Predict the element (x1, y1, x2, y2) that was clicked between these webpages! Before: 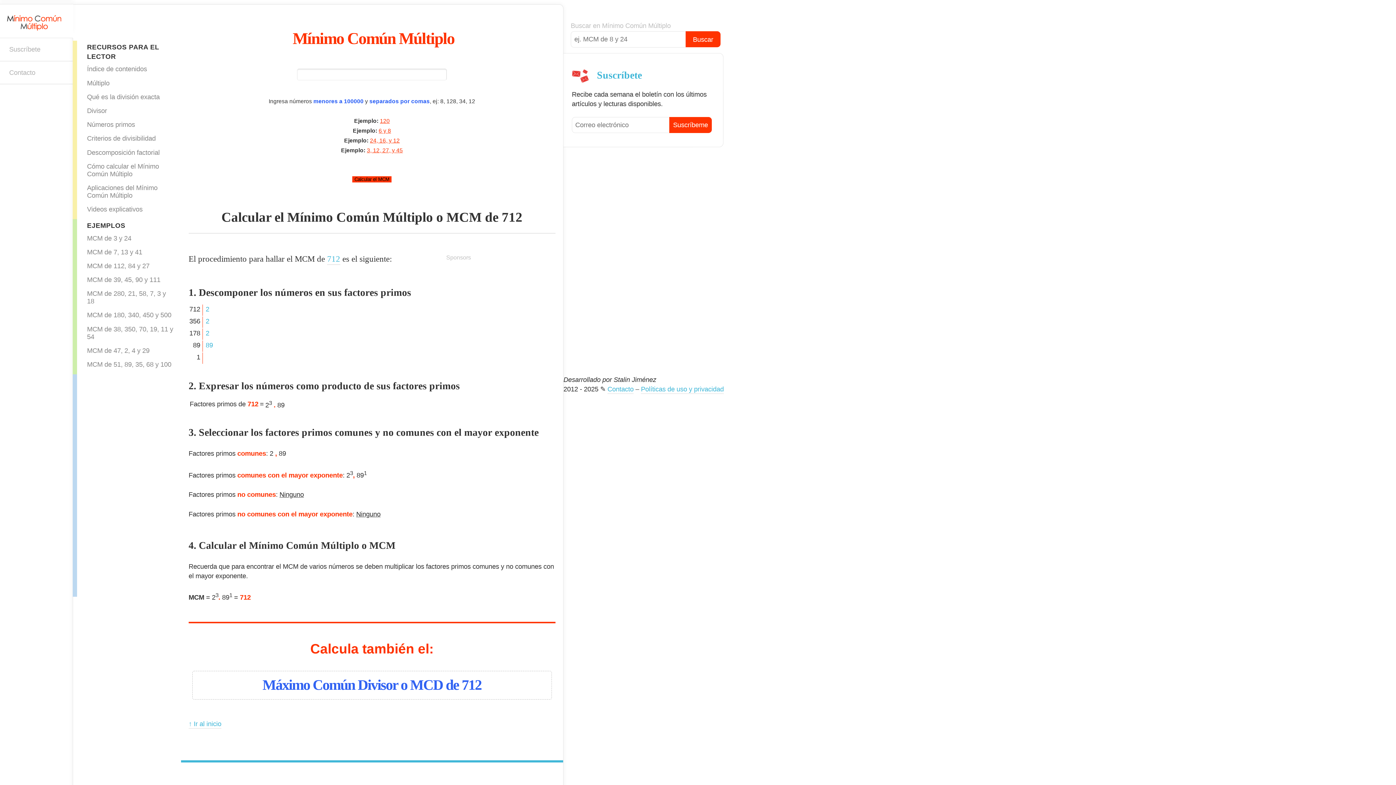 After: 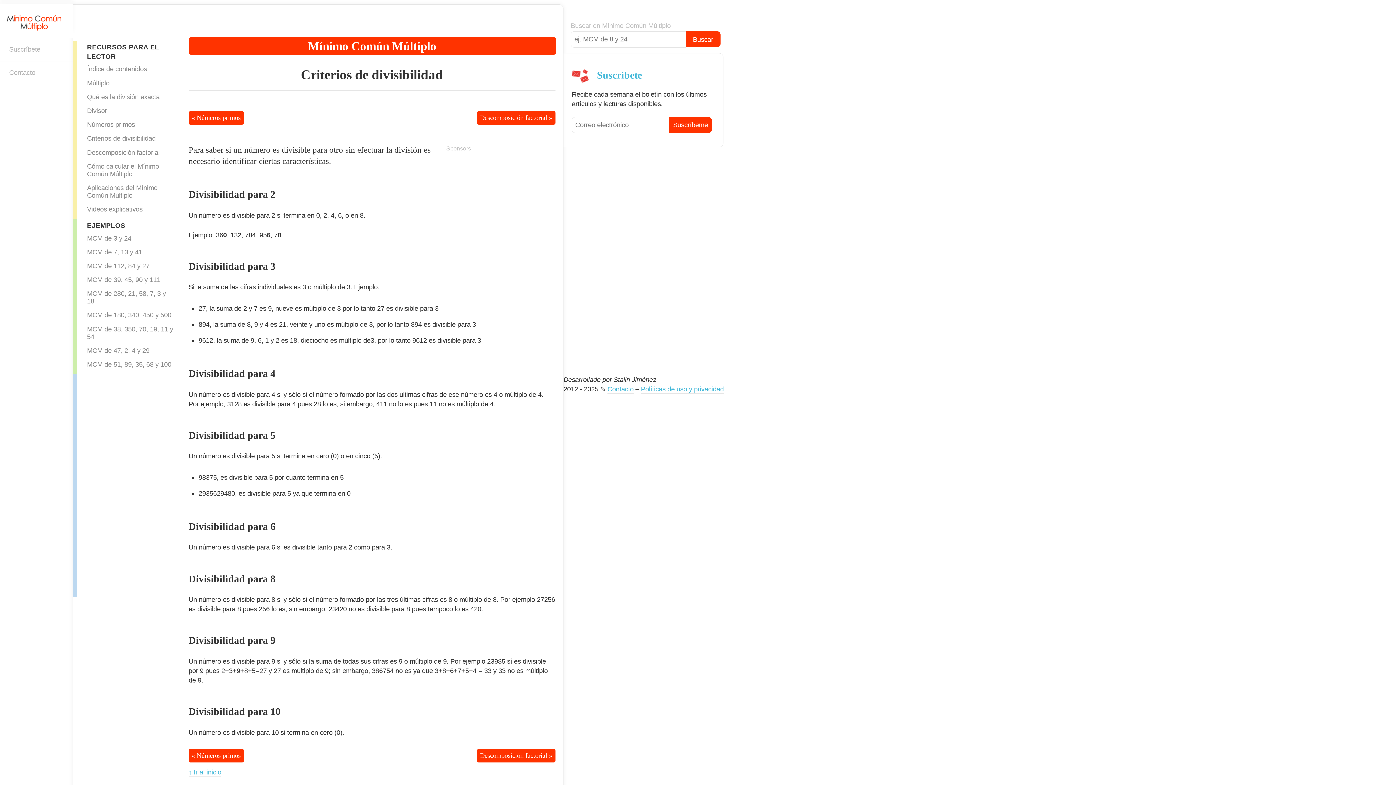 Action: label: Criterios de divisibilidad bbox: (76, 133, 178, 143)